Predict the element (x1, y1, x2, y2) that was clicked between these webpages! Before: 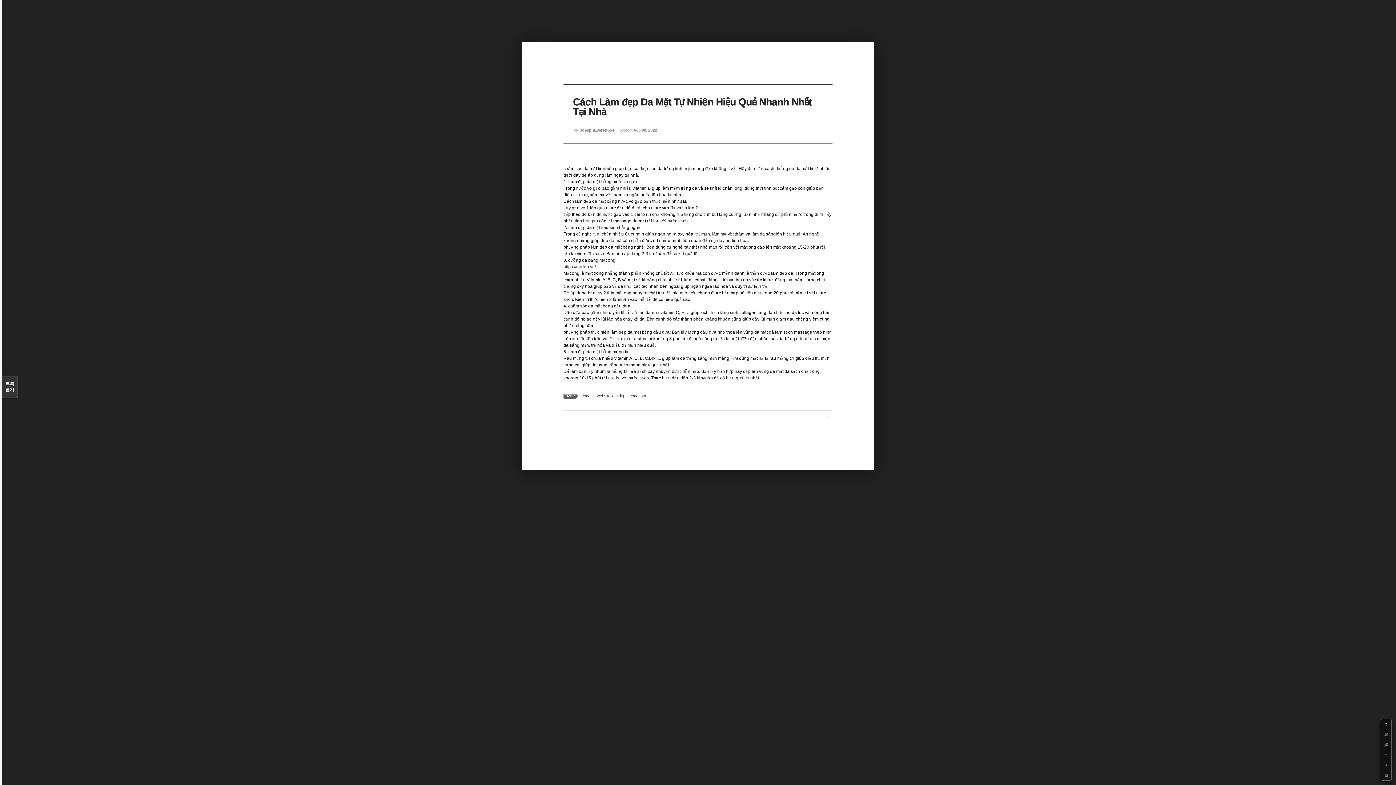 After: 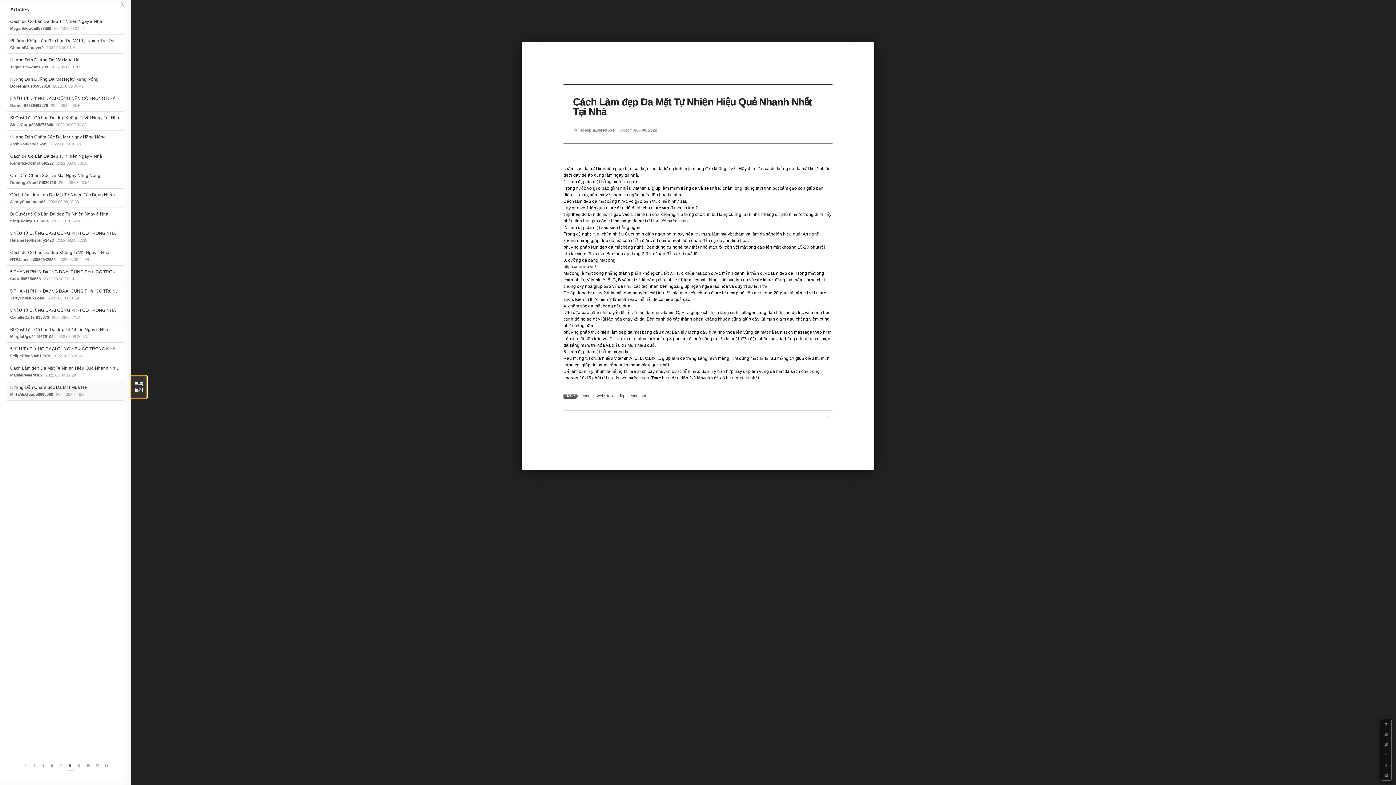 Action: label: 목록

열기 bbox: (1, 376, 17, 398)